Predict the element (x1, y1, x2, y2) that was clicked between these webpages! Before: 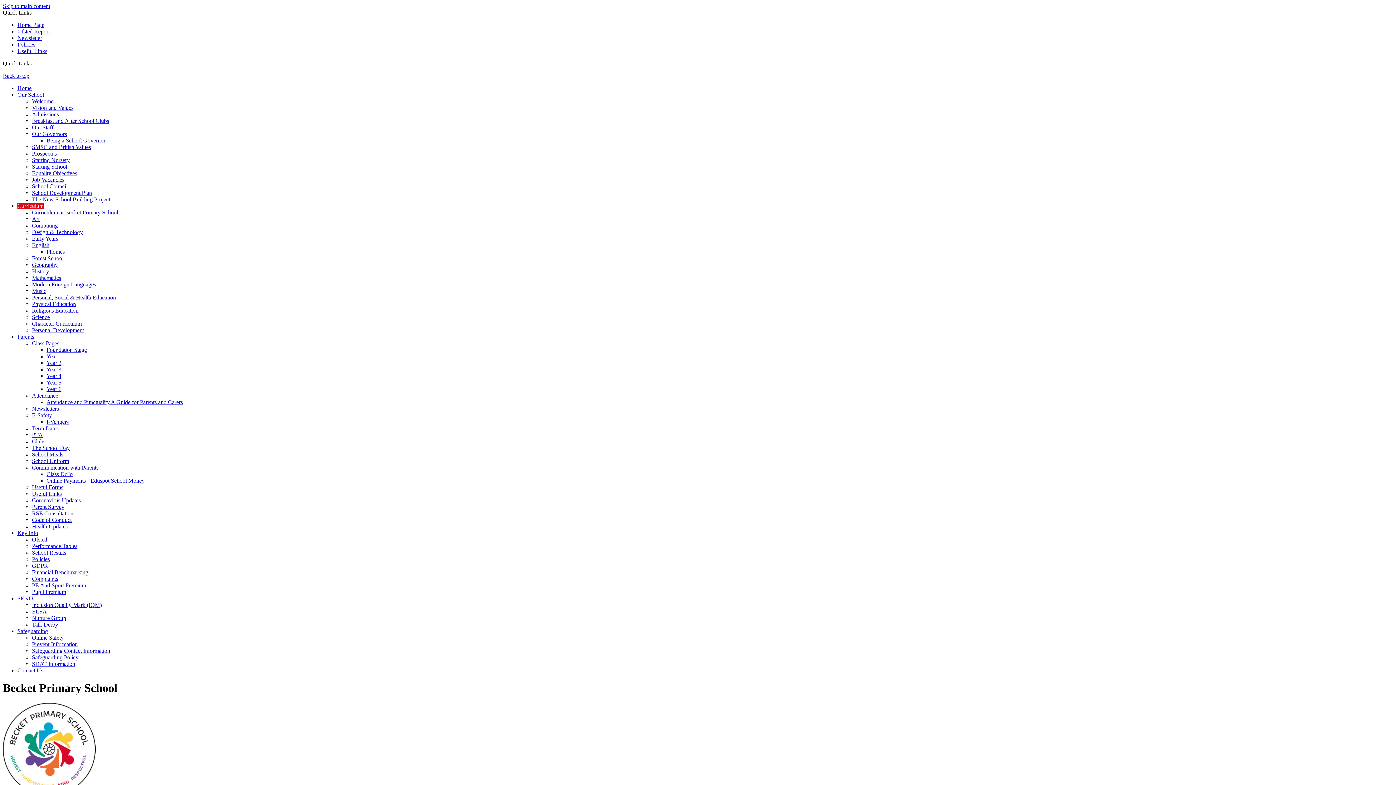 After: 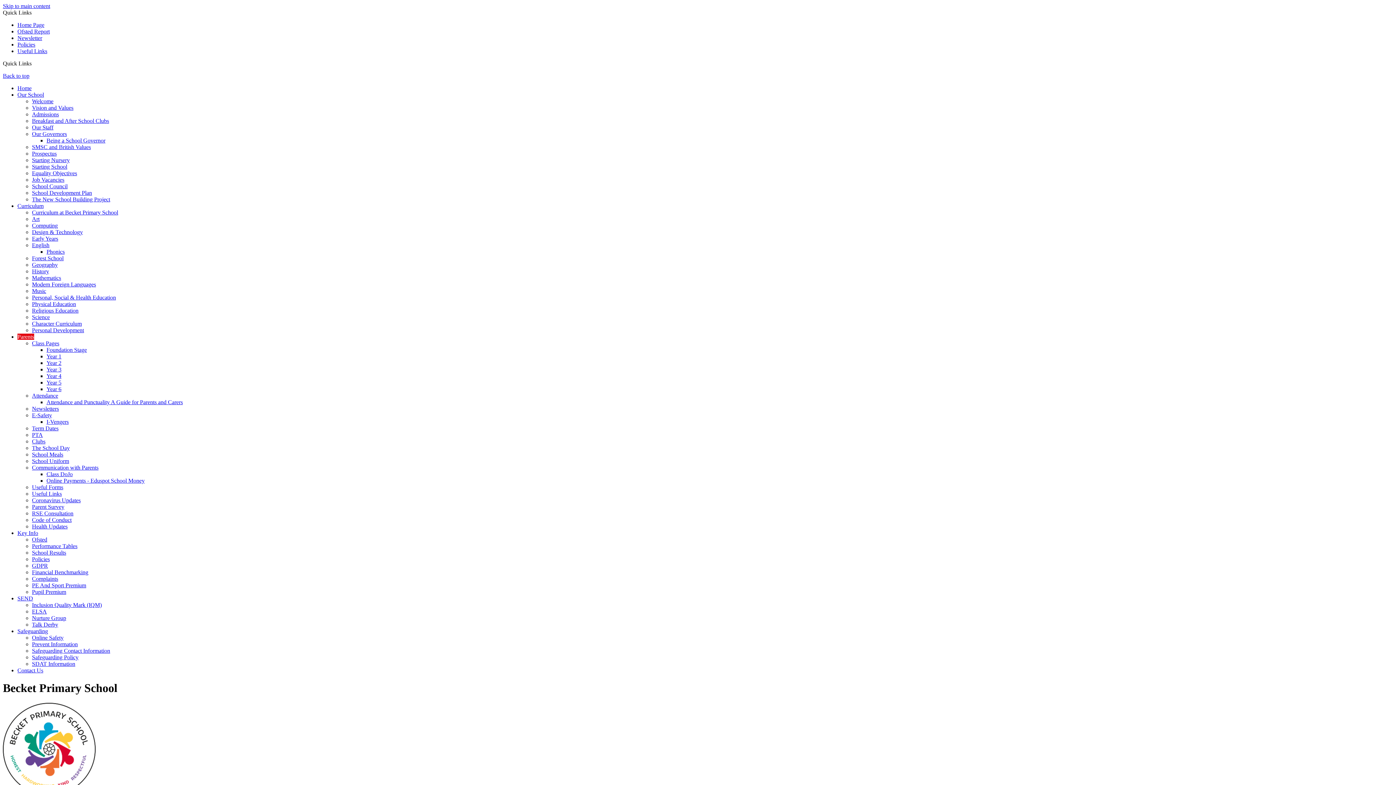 Action: bbox: (46, 373, 61, 379) label: Year 4